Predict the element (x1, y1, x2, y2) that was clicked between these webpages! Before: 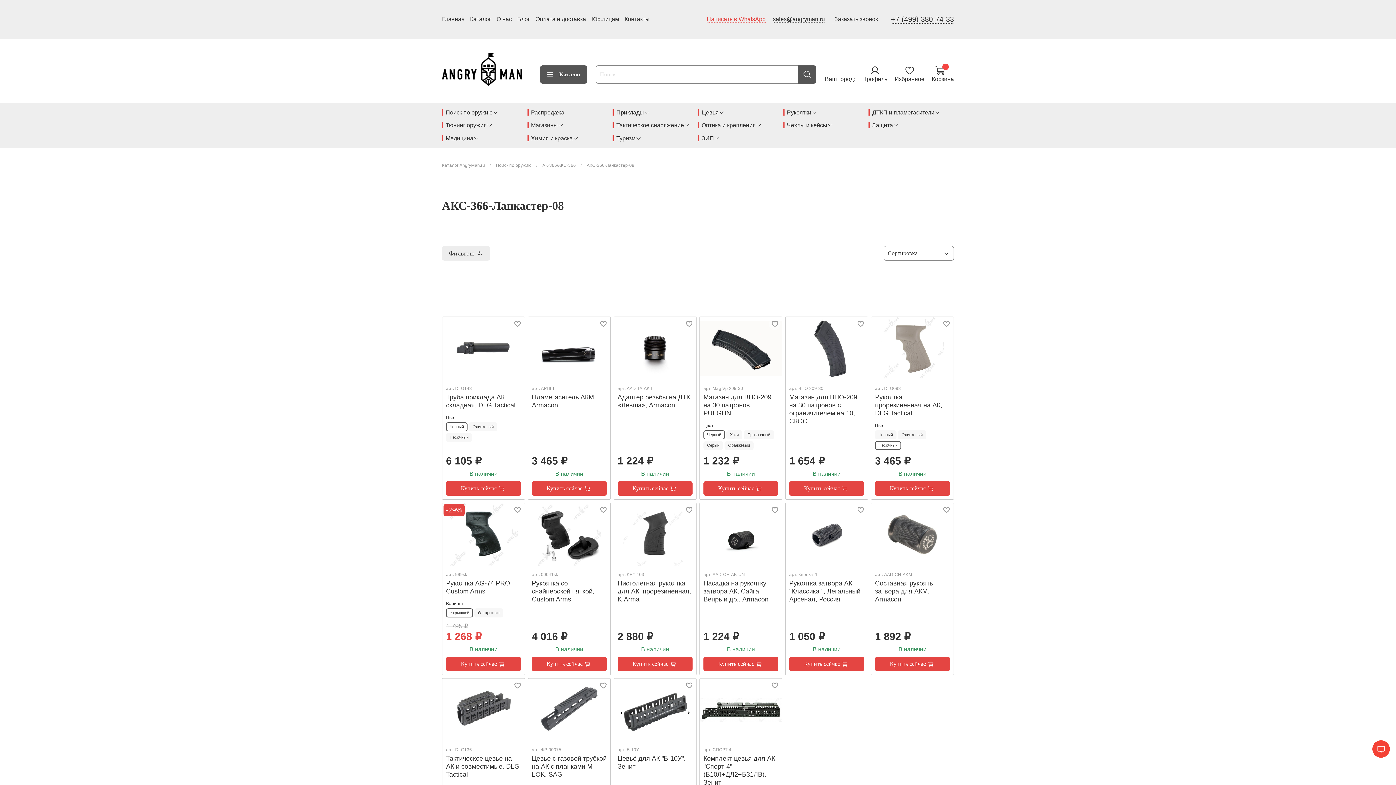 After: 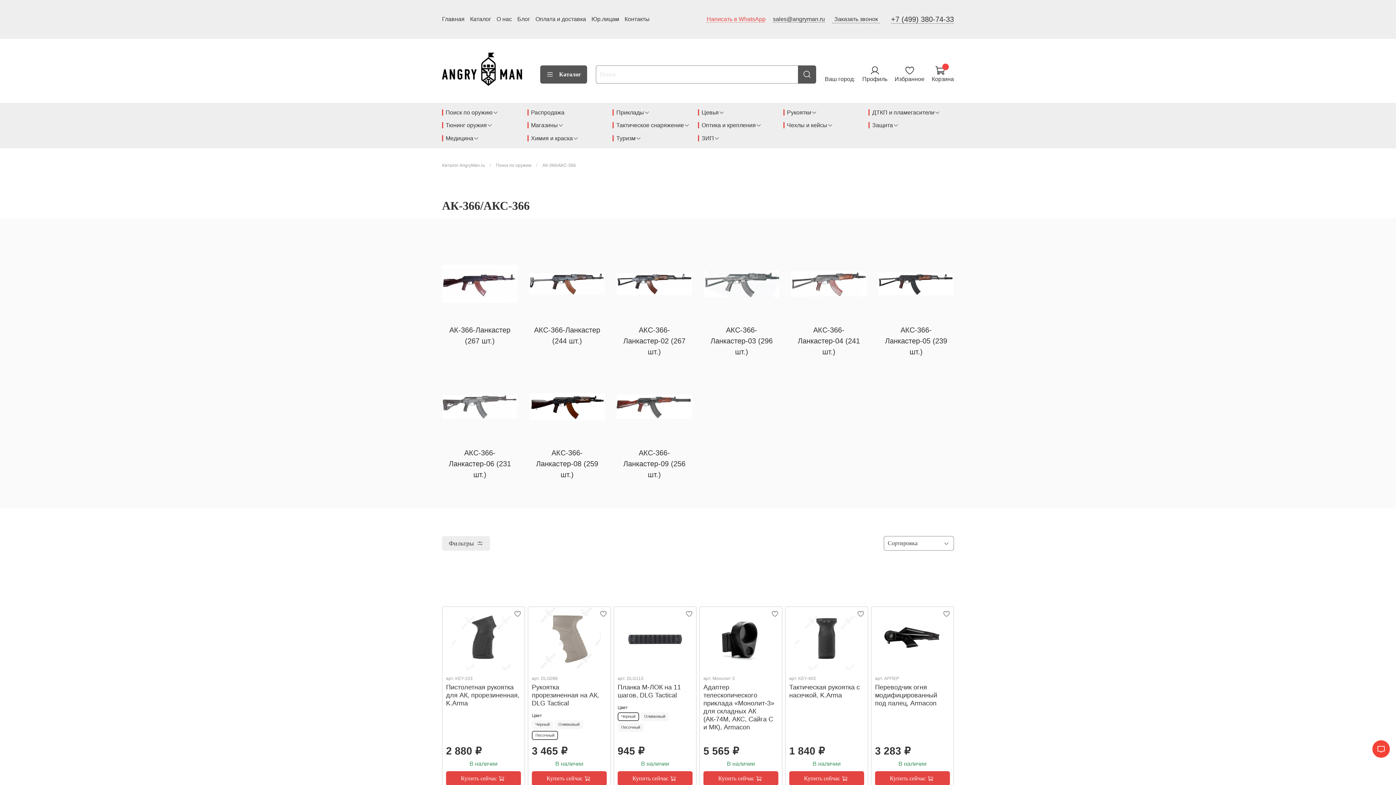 Action: label: АК-366/АКС-366 bbox: (542, 162, 576, 167)